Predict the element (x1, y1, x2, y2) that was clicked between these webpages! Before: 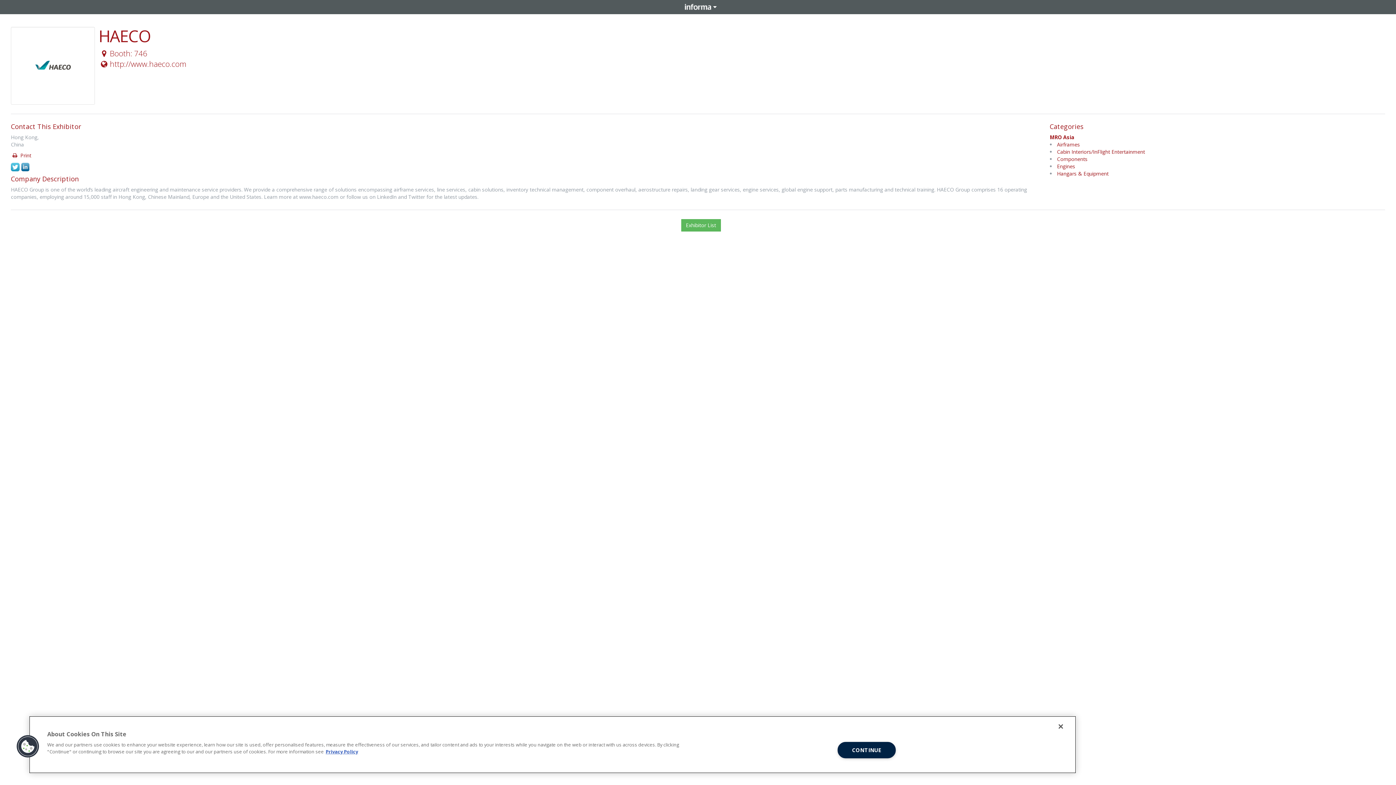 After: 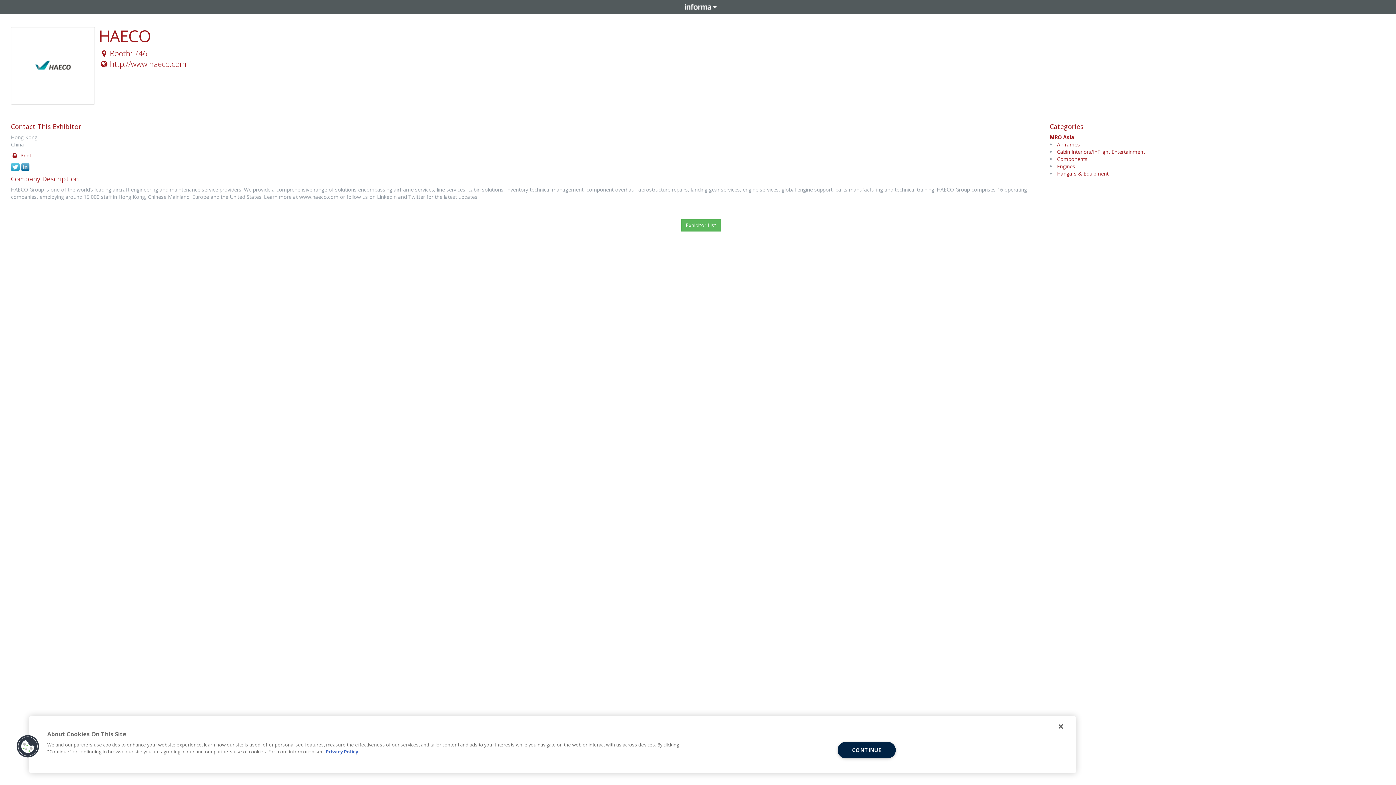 Action: bbox: (10, 164, 19, 171)